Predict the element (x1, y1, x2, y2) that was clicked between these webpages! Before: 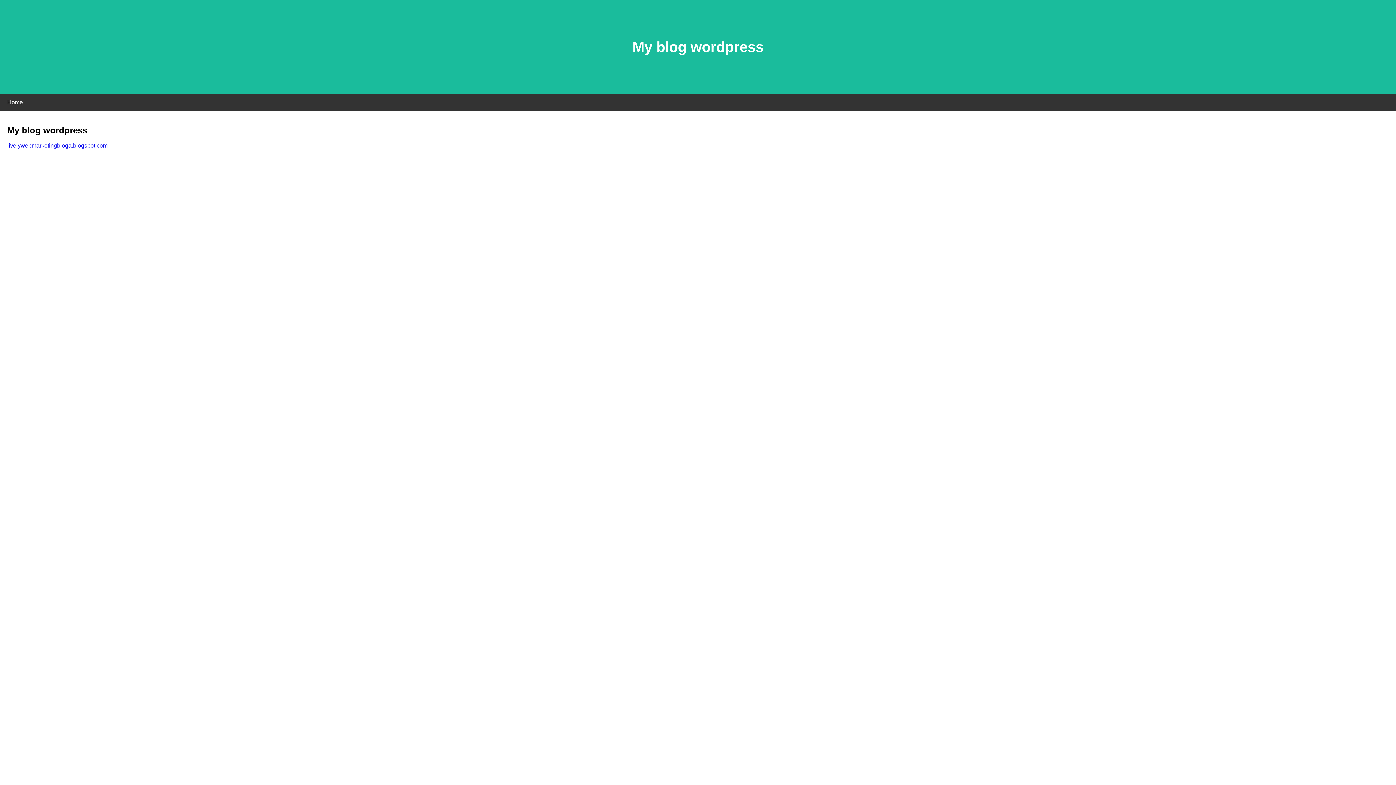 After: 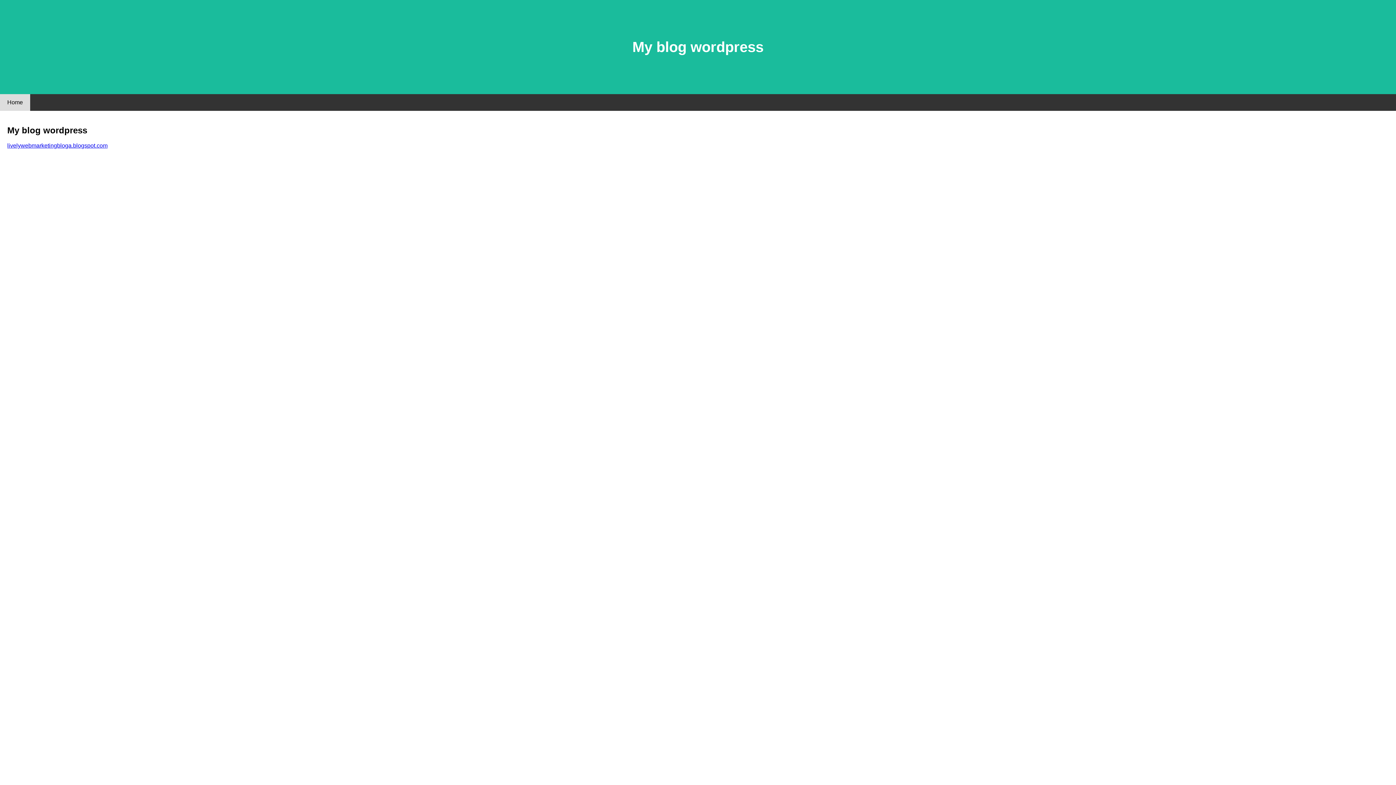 Action: bbox: (0, 94, 30, 110) label: Home